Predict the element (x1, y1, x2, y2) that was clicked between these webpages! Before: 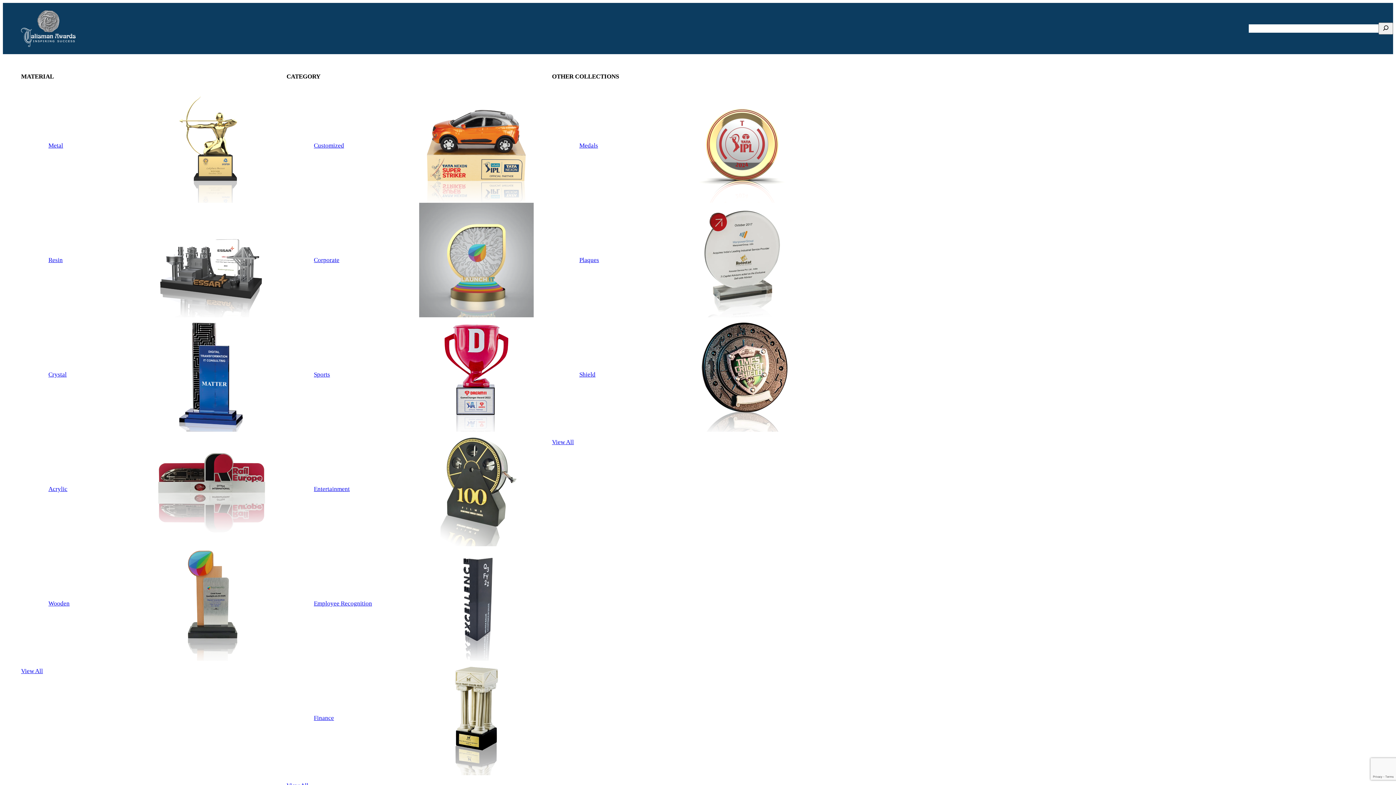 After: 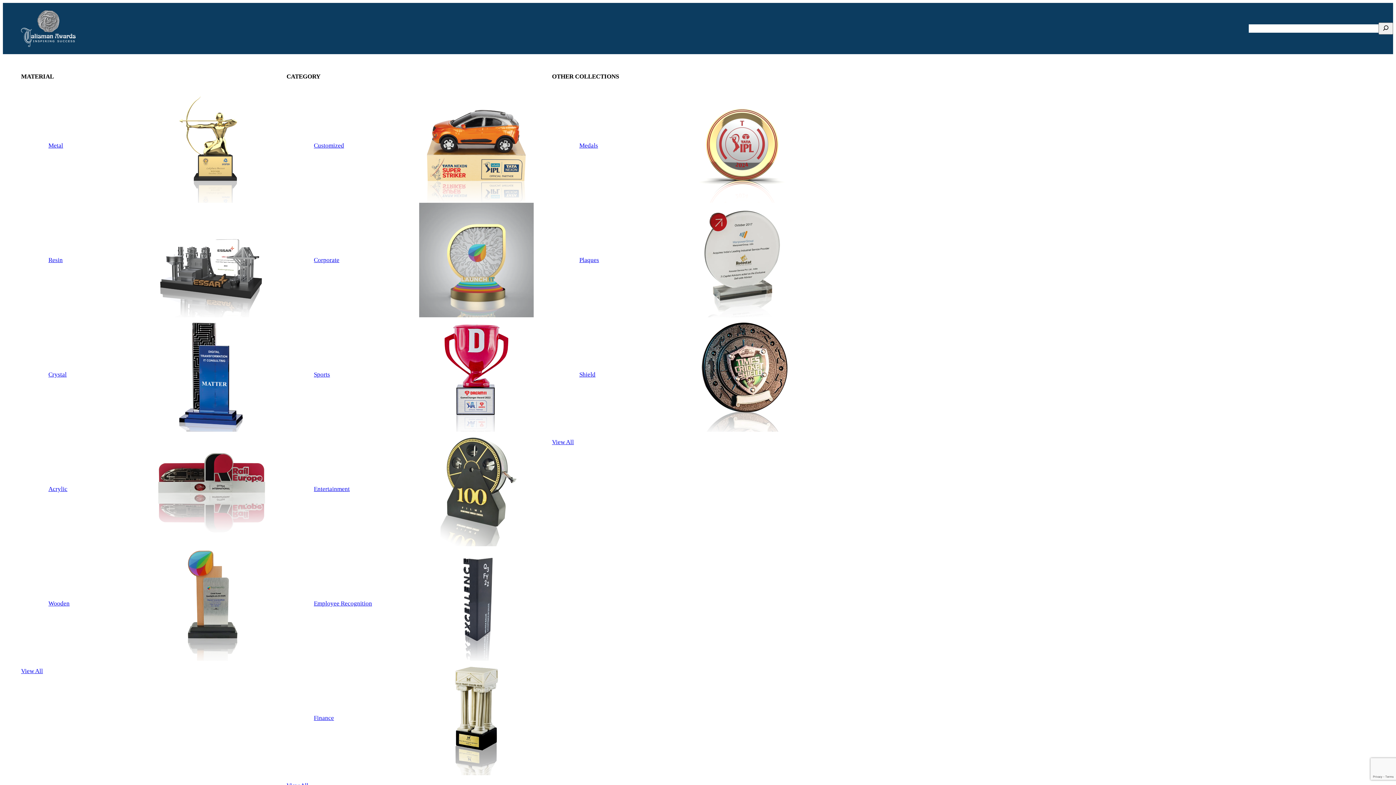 Action: bbox: (153, 432, 268, 546)